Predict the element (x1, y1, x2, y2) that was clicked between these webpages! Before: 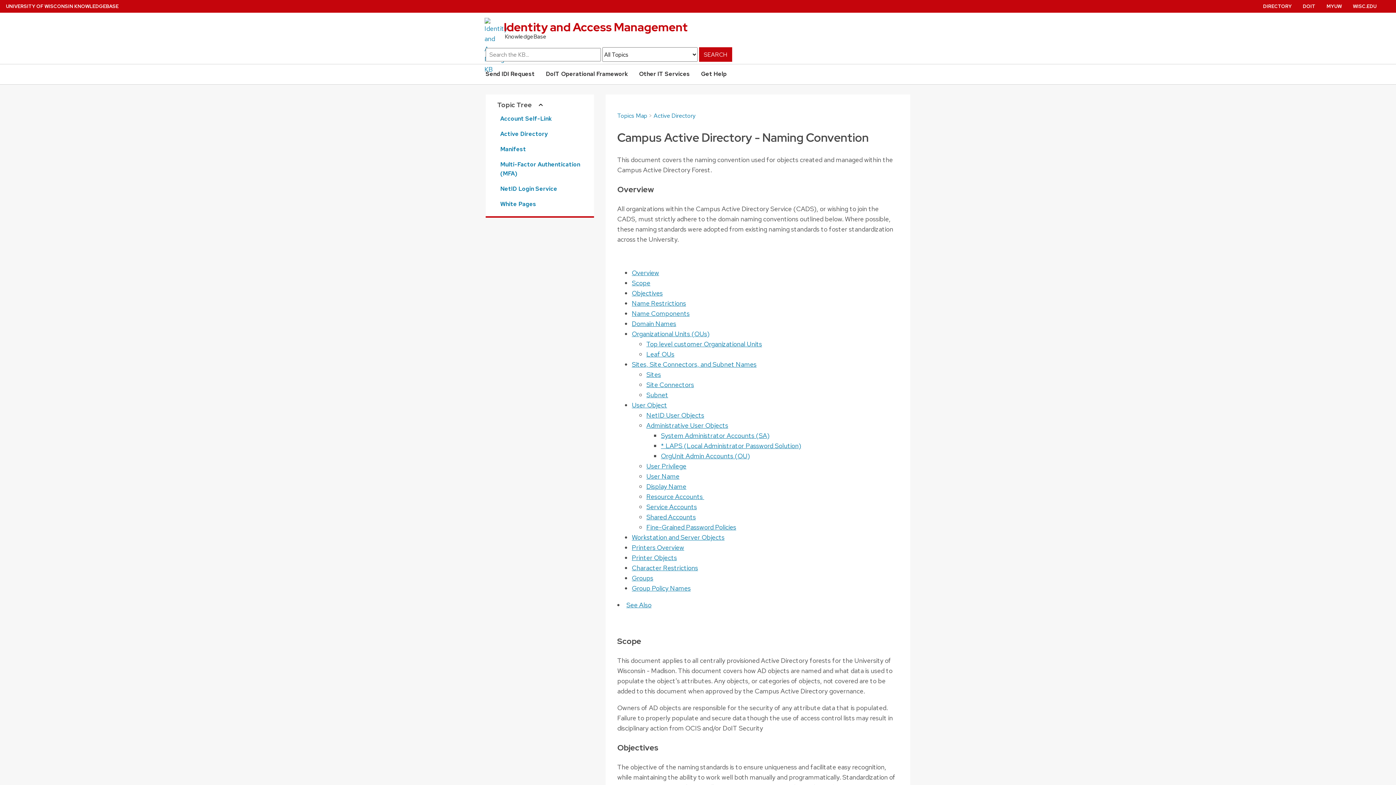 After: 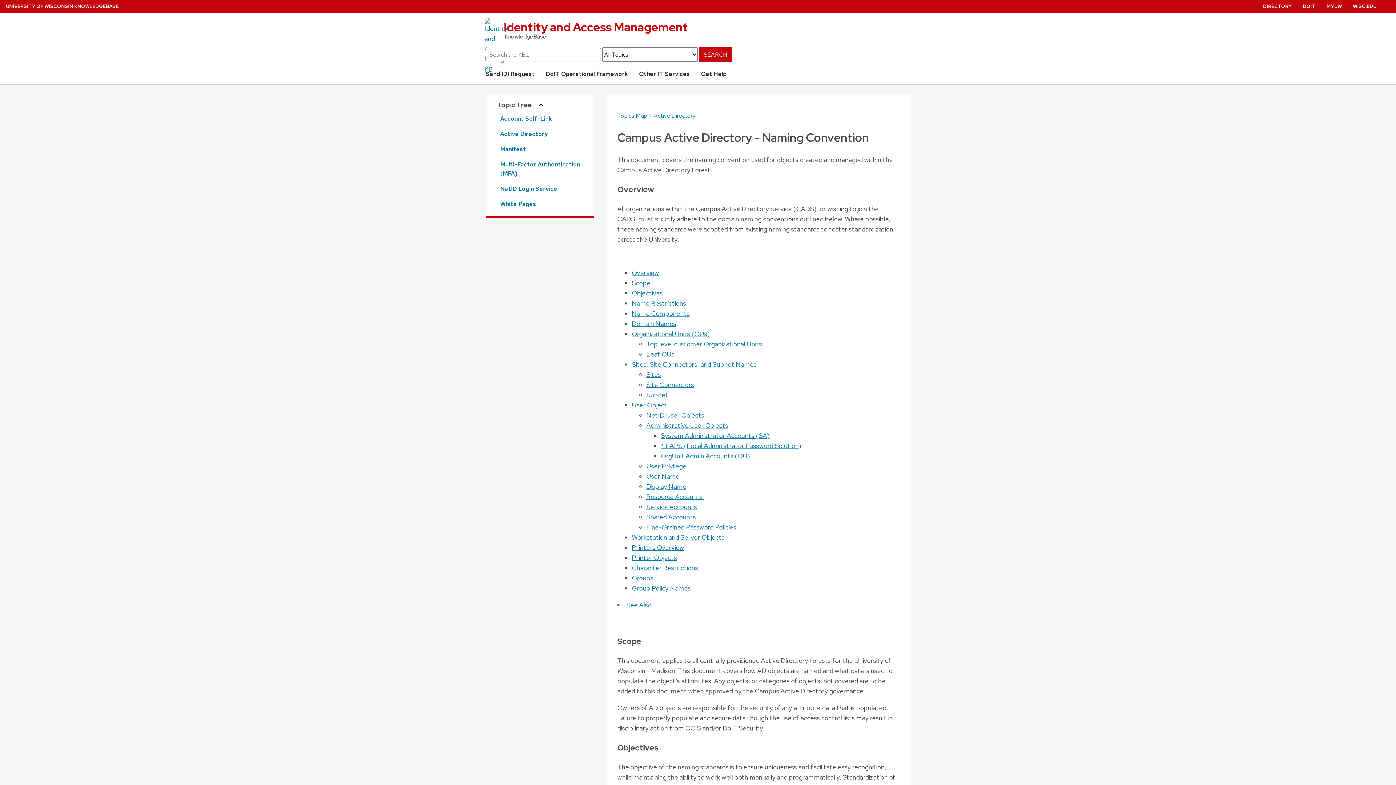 Action: label: MYUW bbox: (1326, 3, 1342, 9)